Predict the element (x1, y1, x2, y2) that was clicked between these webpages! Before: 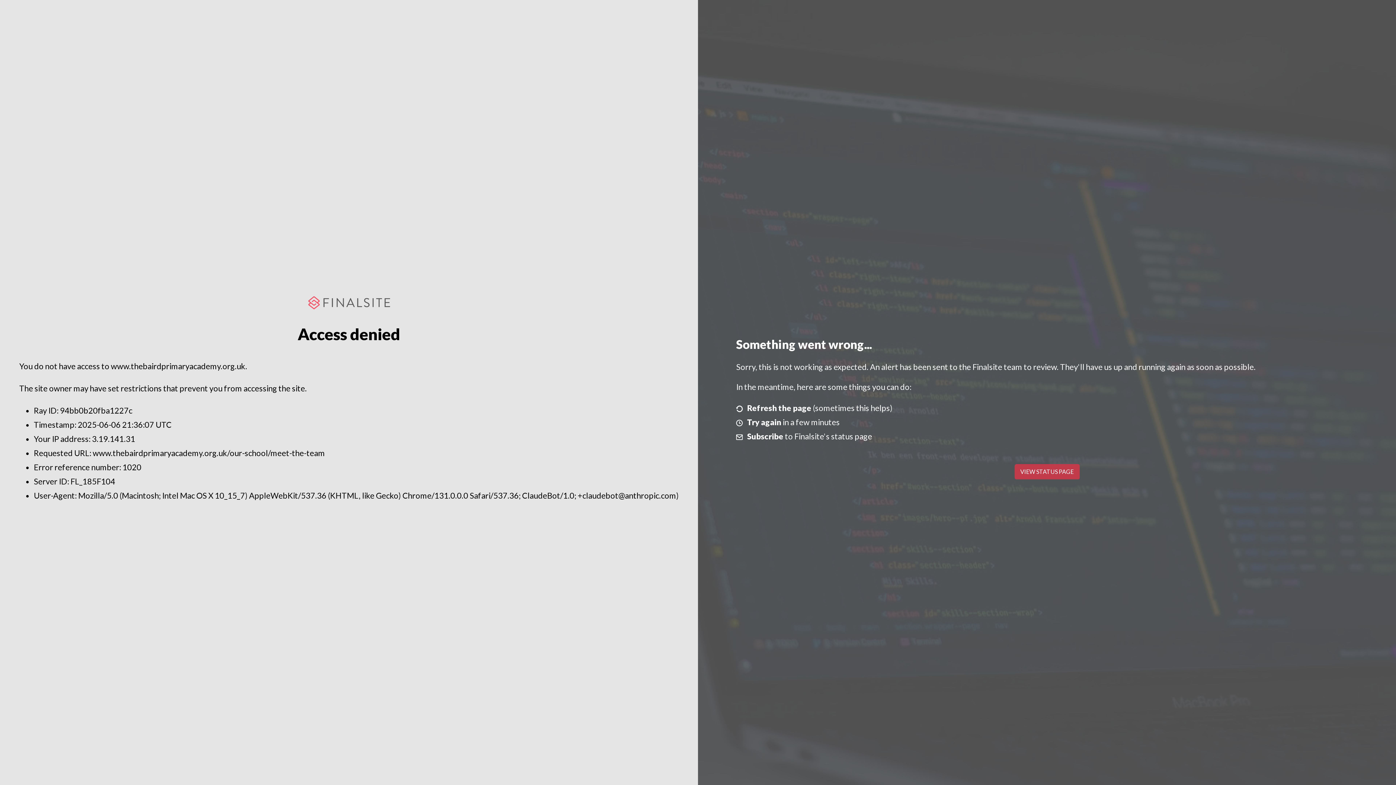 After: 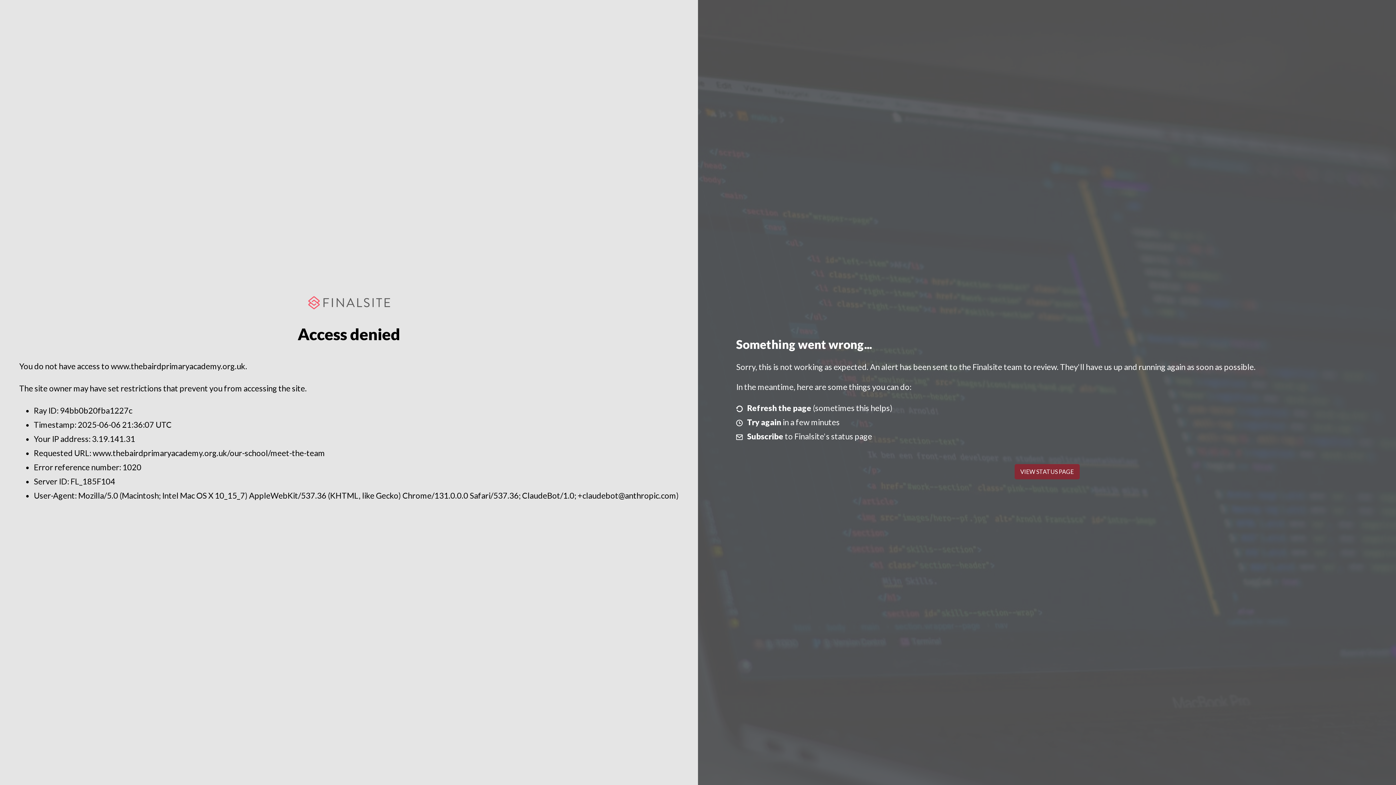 Action: label: VIEW STATUS PAGE bbox: (1014, 464, 1079, 479)